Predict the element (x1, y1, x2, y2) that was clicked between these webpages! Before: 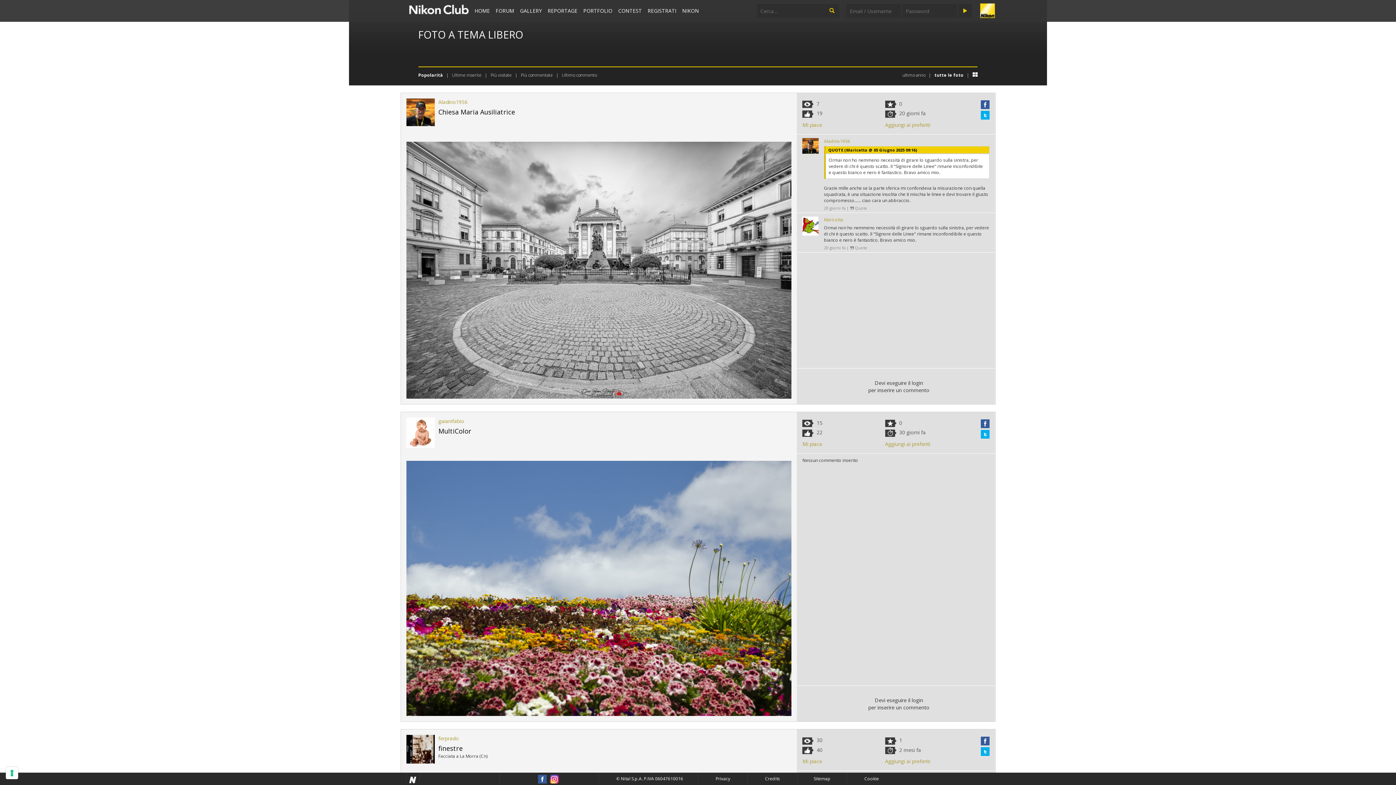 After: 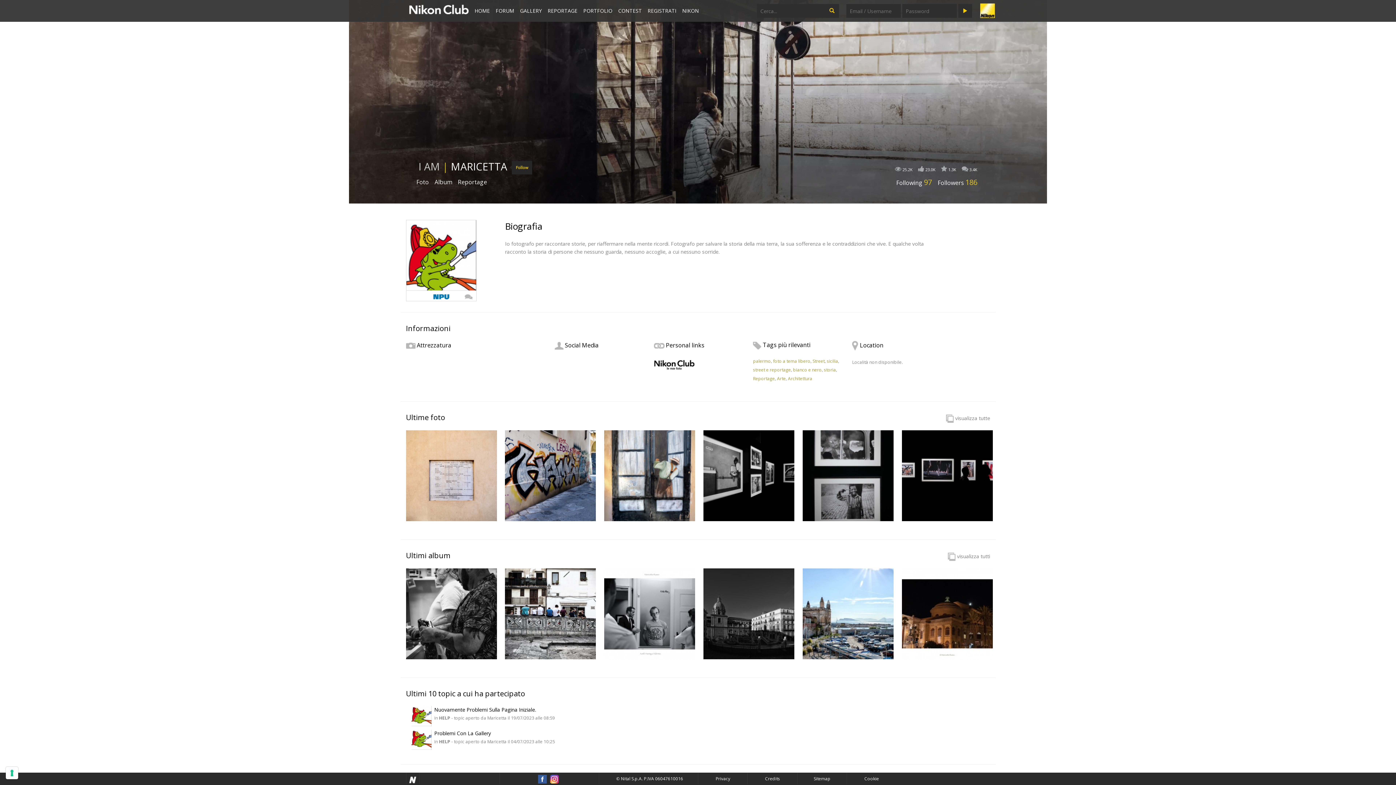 Action: label: Maricetta bbox: (824, 216, 843, 222)